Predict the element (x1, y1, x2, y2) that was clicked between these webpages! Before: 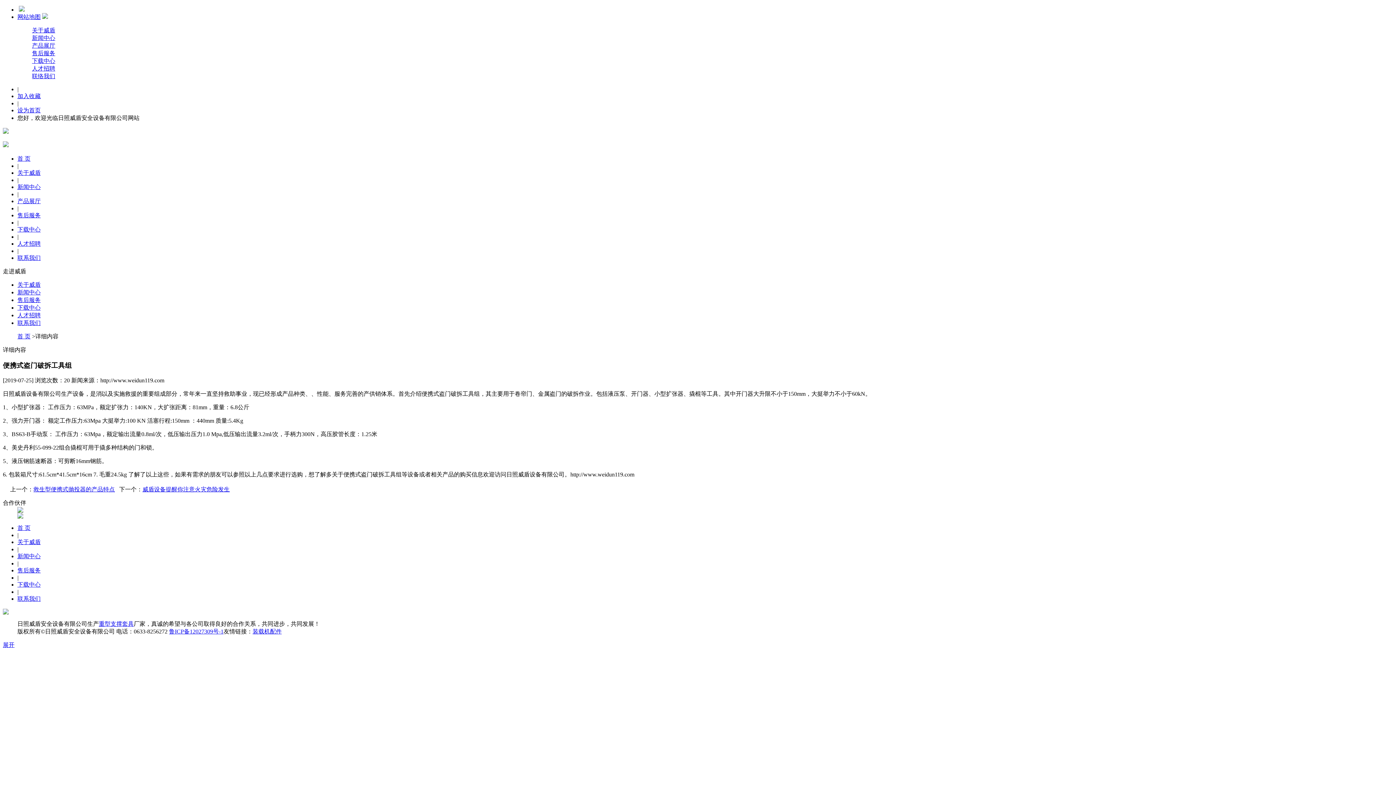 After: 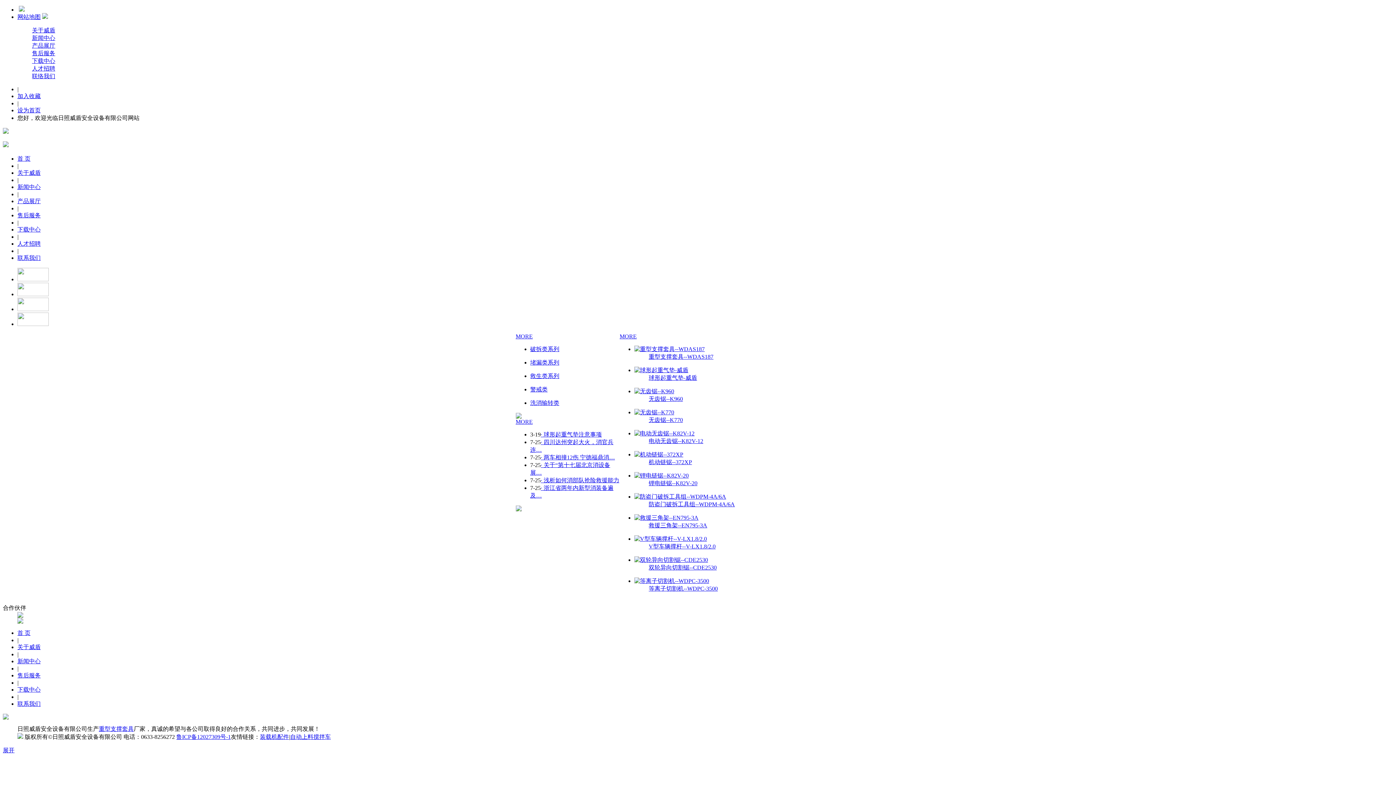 Action: bbox: (17, 333, 30, 339) label: 首 页